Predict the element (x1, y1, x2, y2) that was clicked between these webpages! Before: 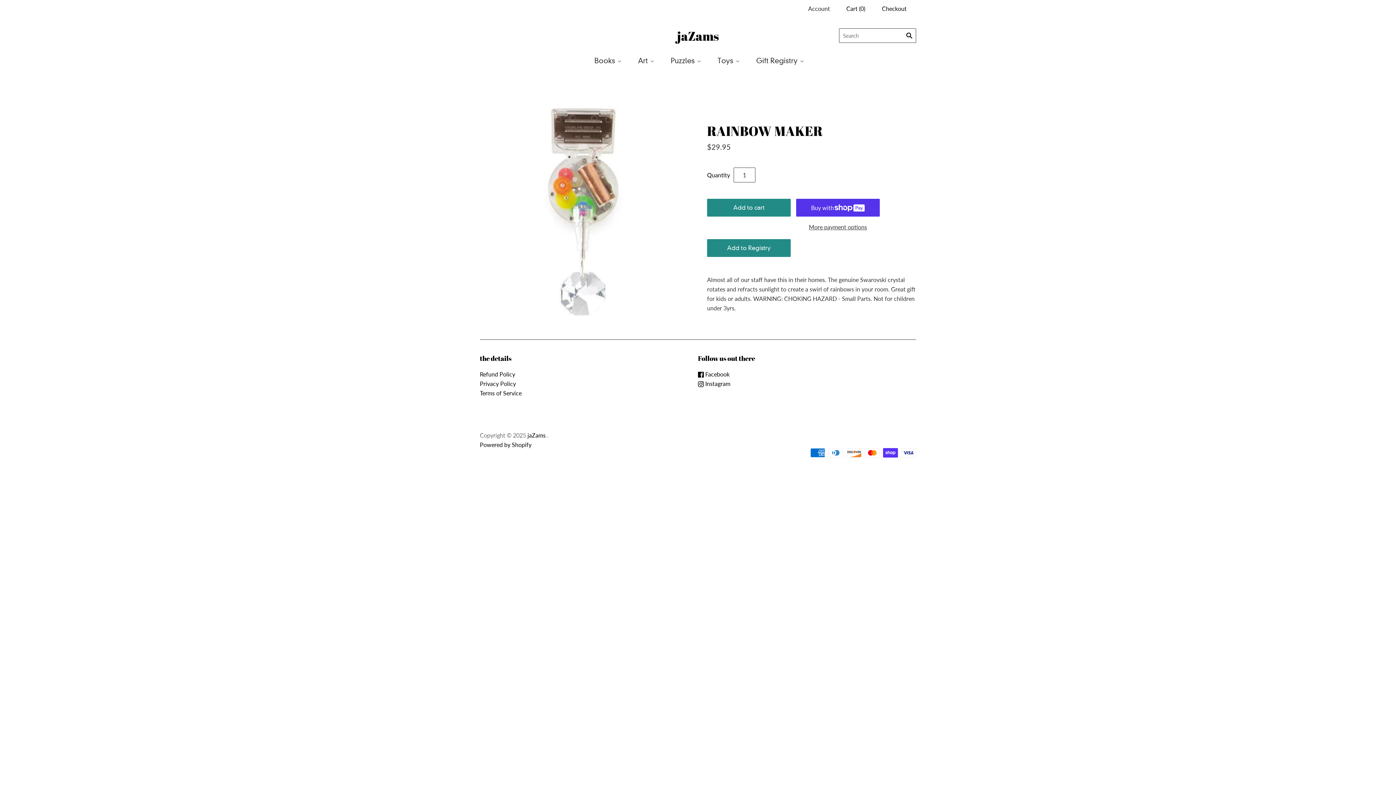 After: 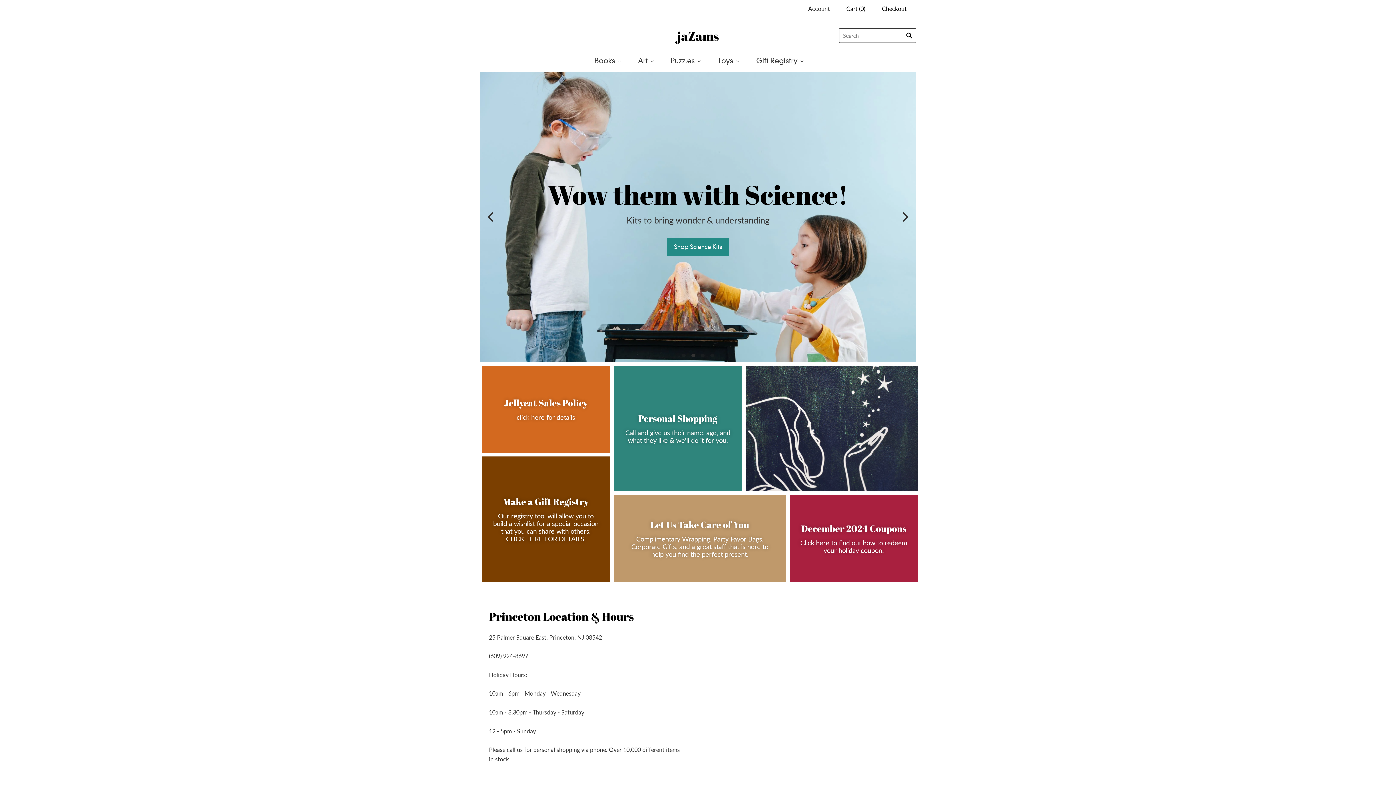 Action: label: jaZams bbox: (527, 432, 545, 438)